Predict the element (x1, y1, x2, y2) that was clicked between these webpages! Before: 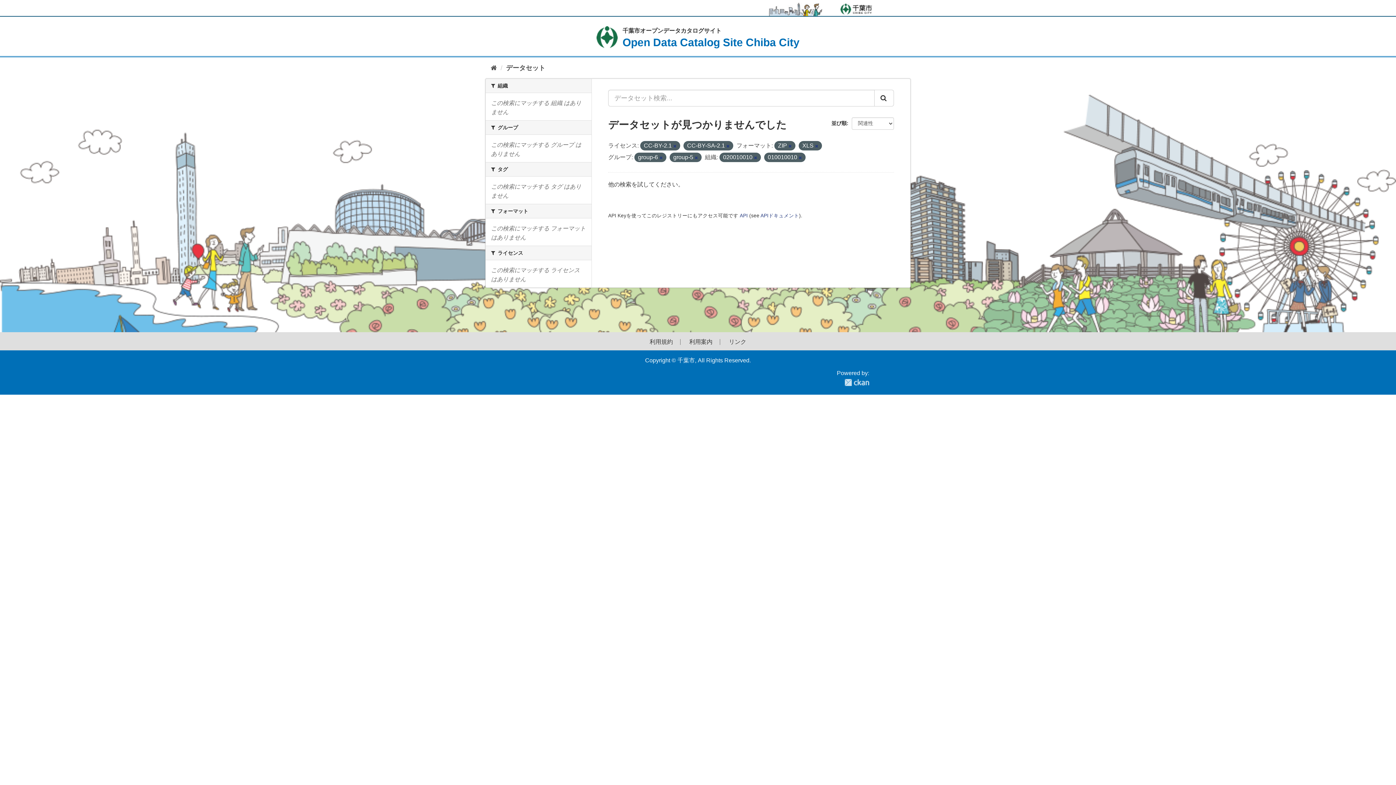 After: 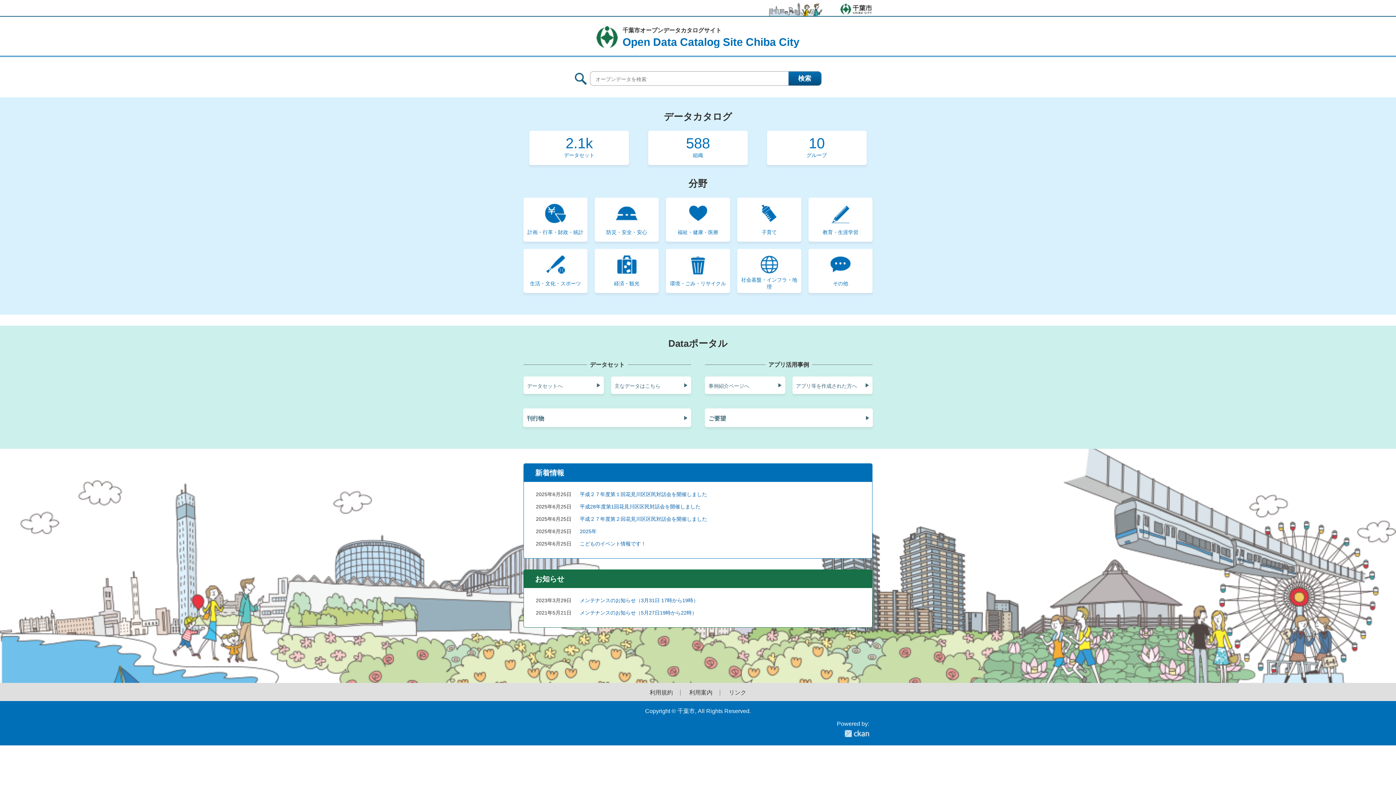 Action: bbox: (490, 63, 497, 72) label: ホーム